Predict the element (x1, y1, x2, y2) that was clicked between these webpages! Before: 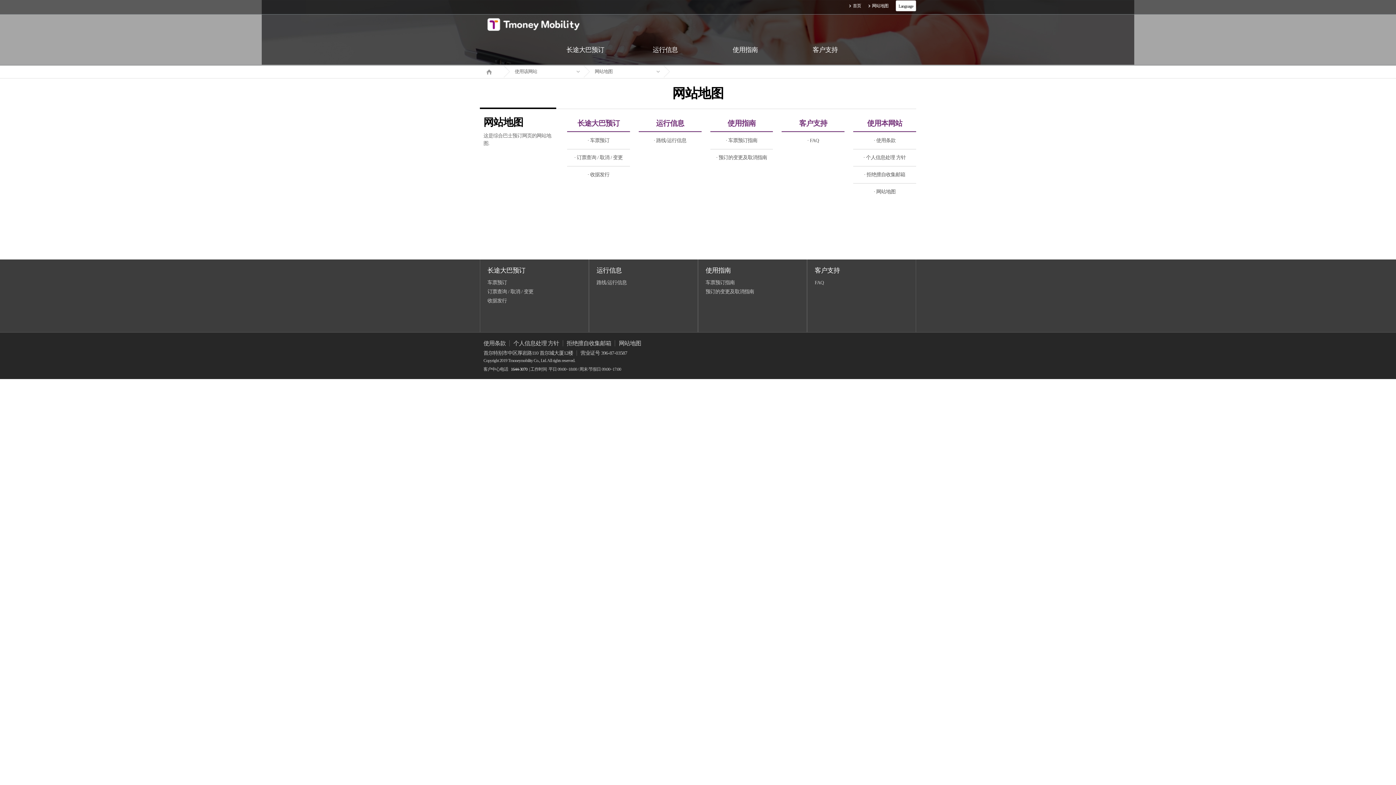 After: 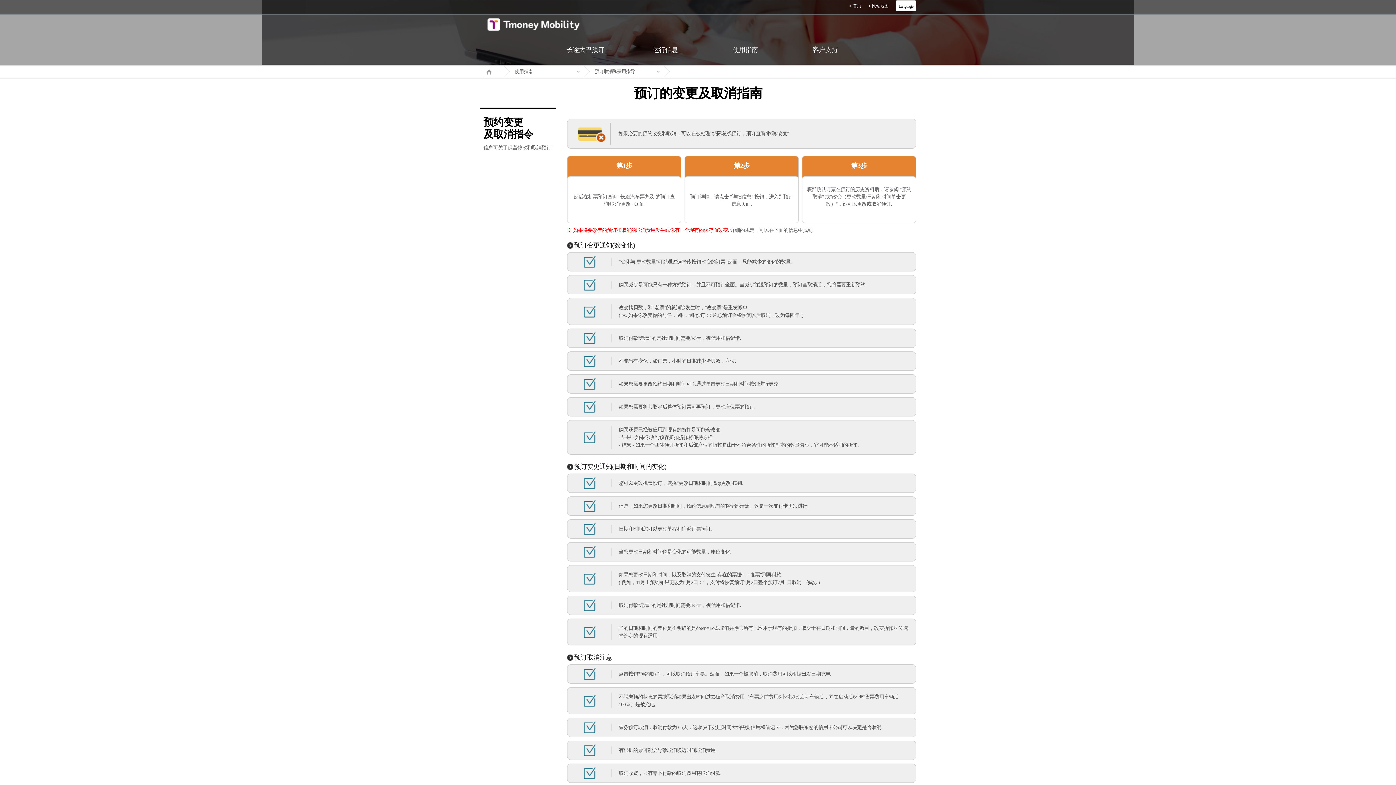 Action: label: · 预订的变更及取消指南 bbox: (710, 149, 773, 166)